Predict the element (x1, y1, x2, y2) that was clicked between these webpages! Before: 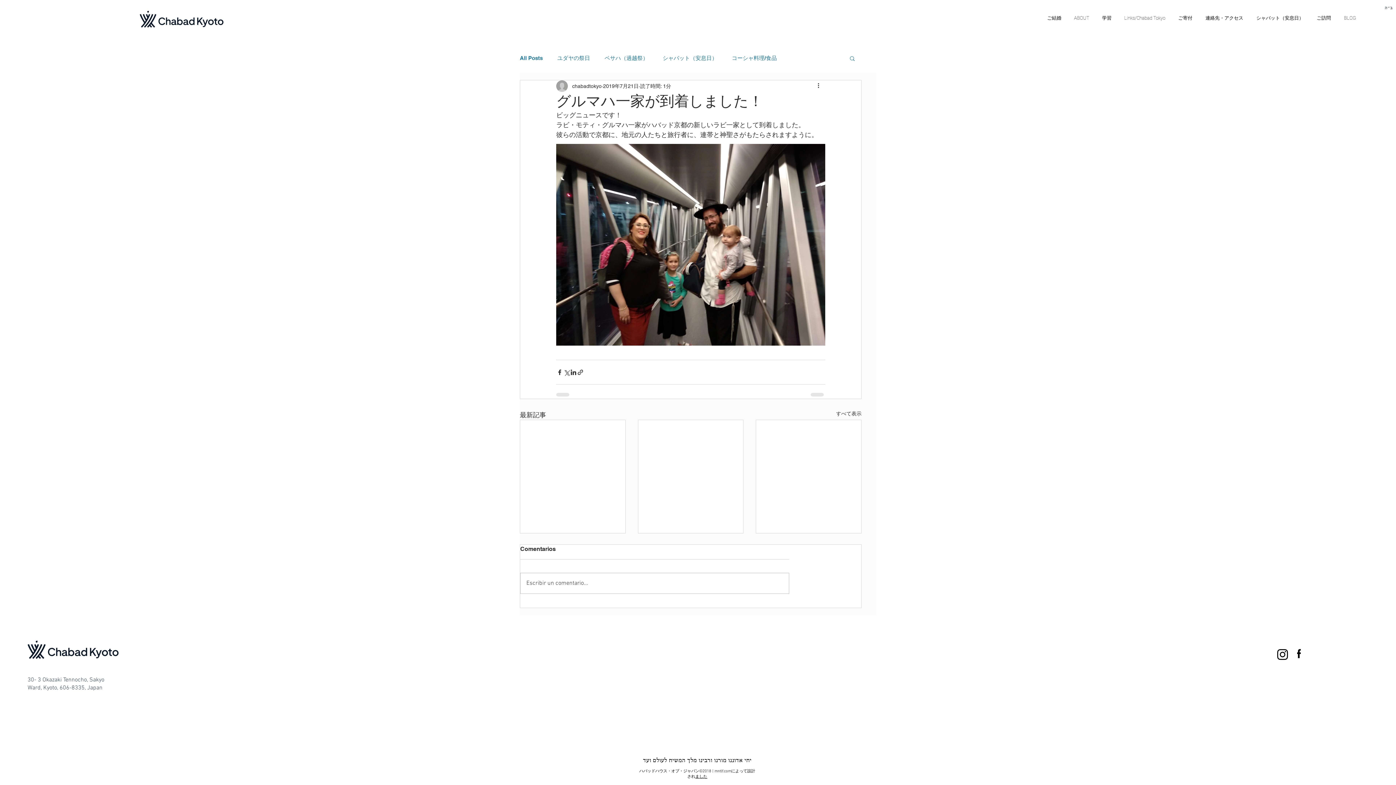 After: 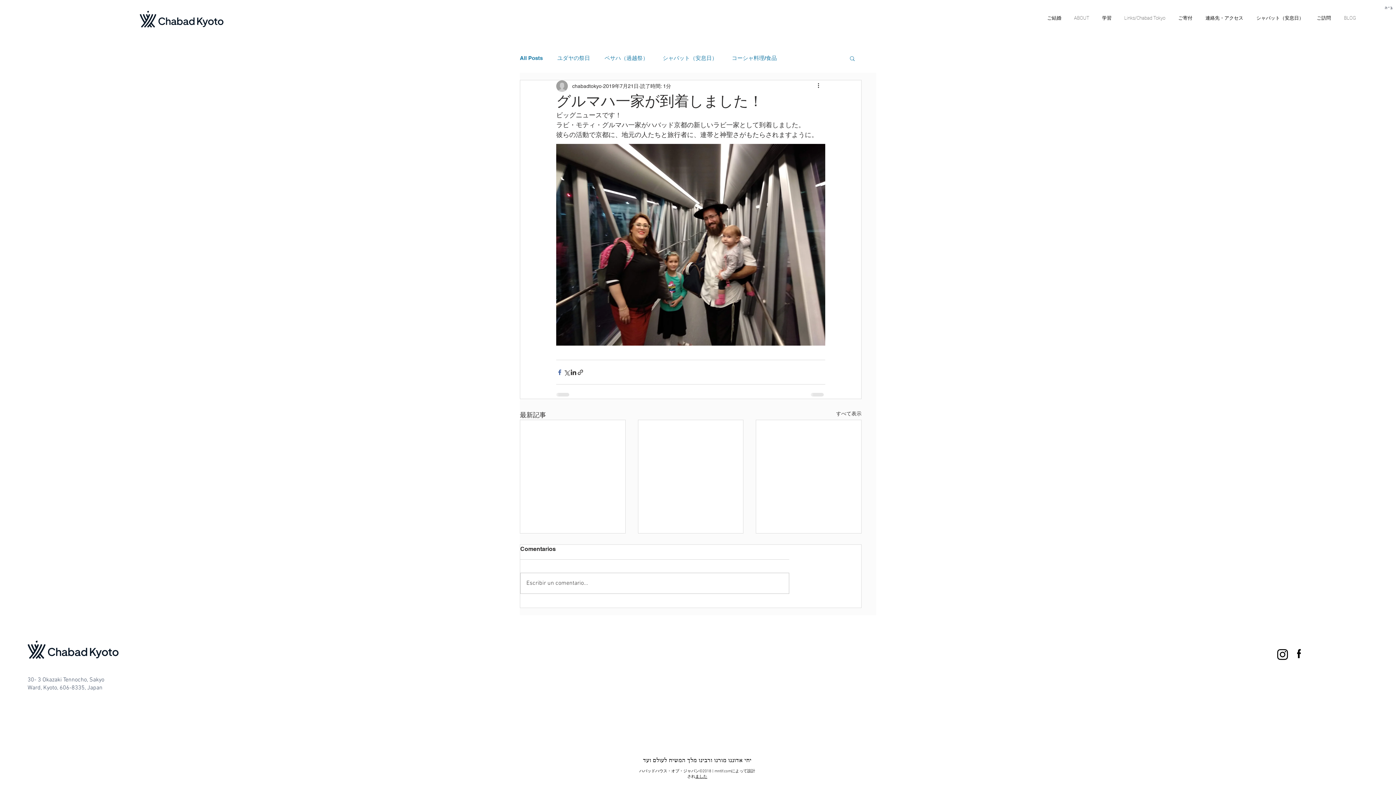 Action: label: Facebook でシェア bbox: (556, 368, 563, 375)